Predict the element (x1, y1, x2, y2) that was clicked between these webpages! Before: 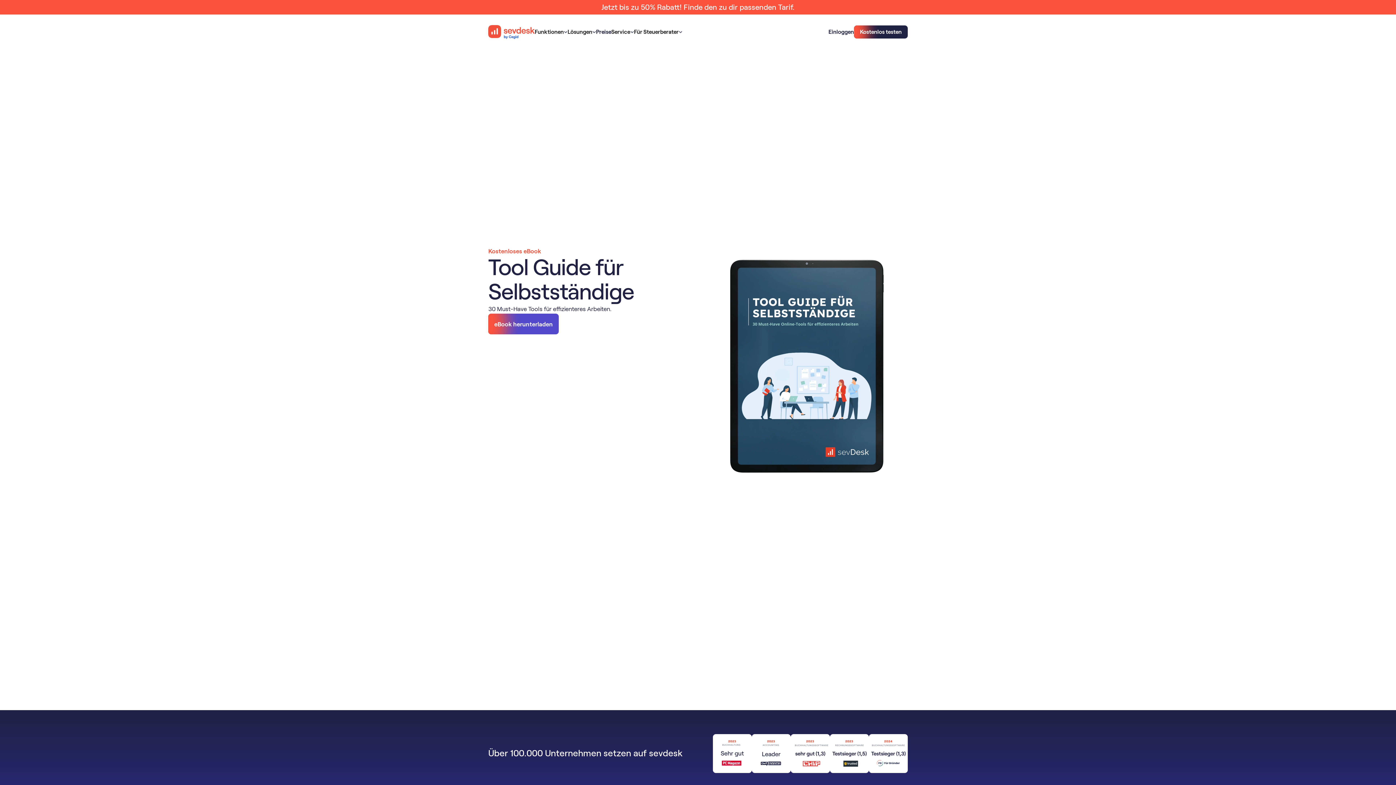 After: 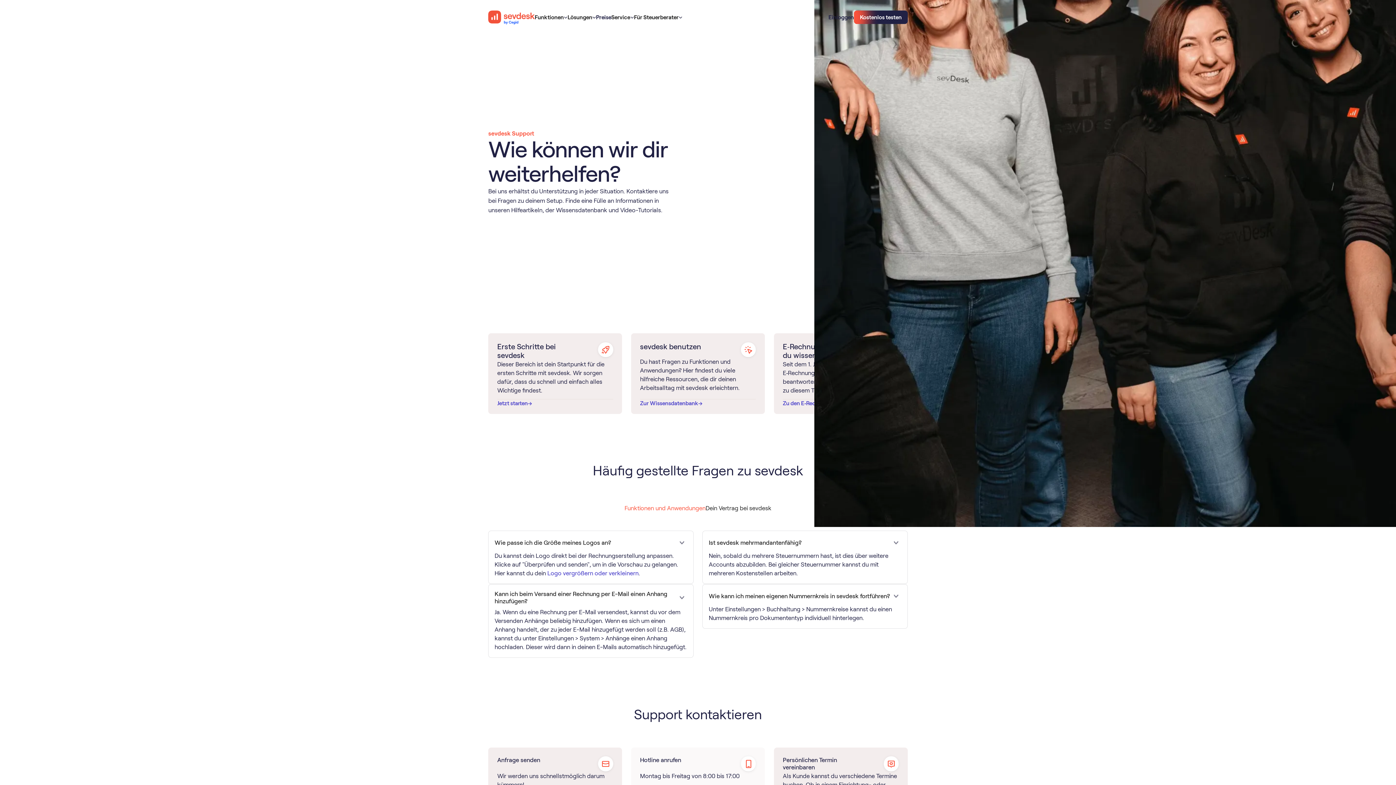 Action: bbox: (611, 28, 634, 36) label: Service